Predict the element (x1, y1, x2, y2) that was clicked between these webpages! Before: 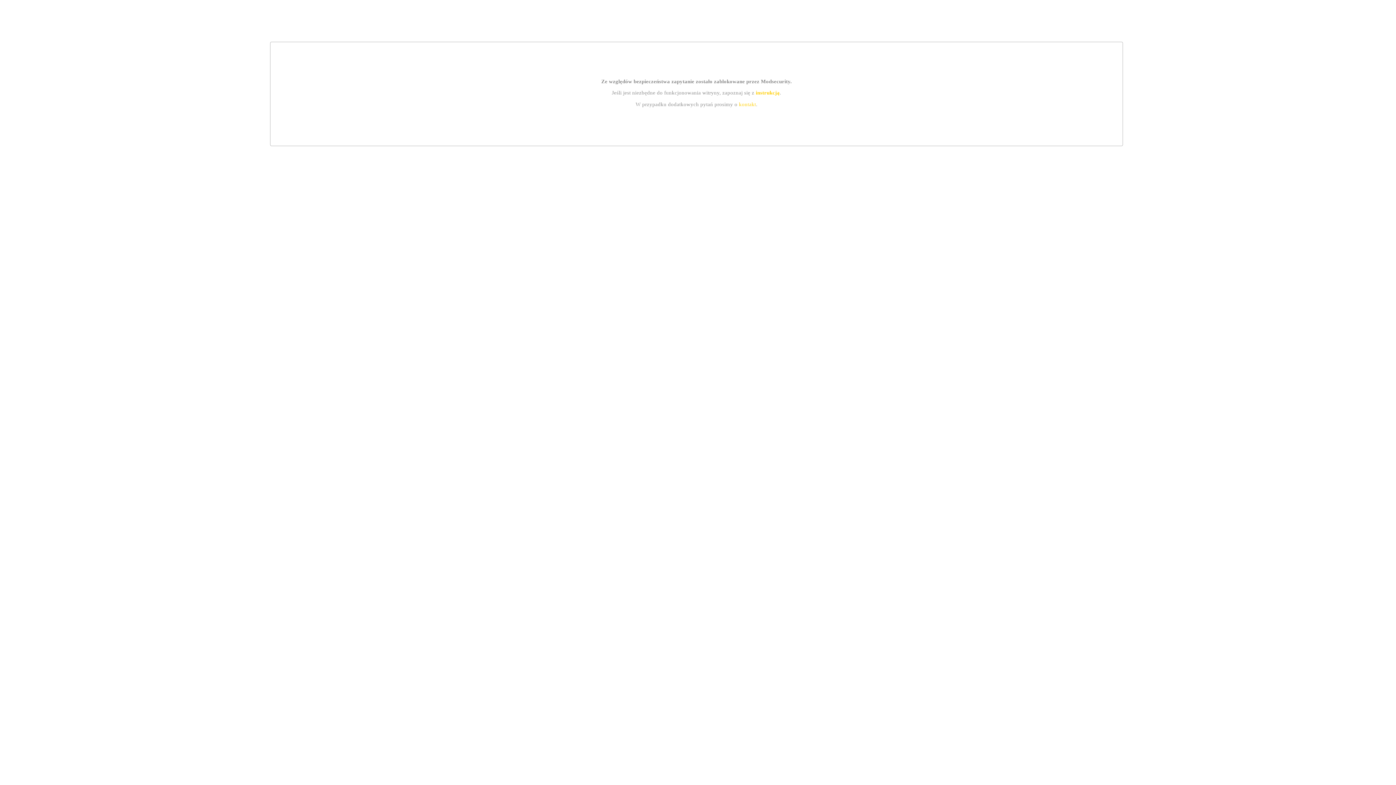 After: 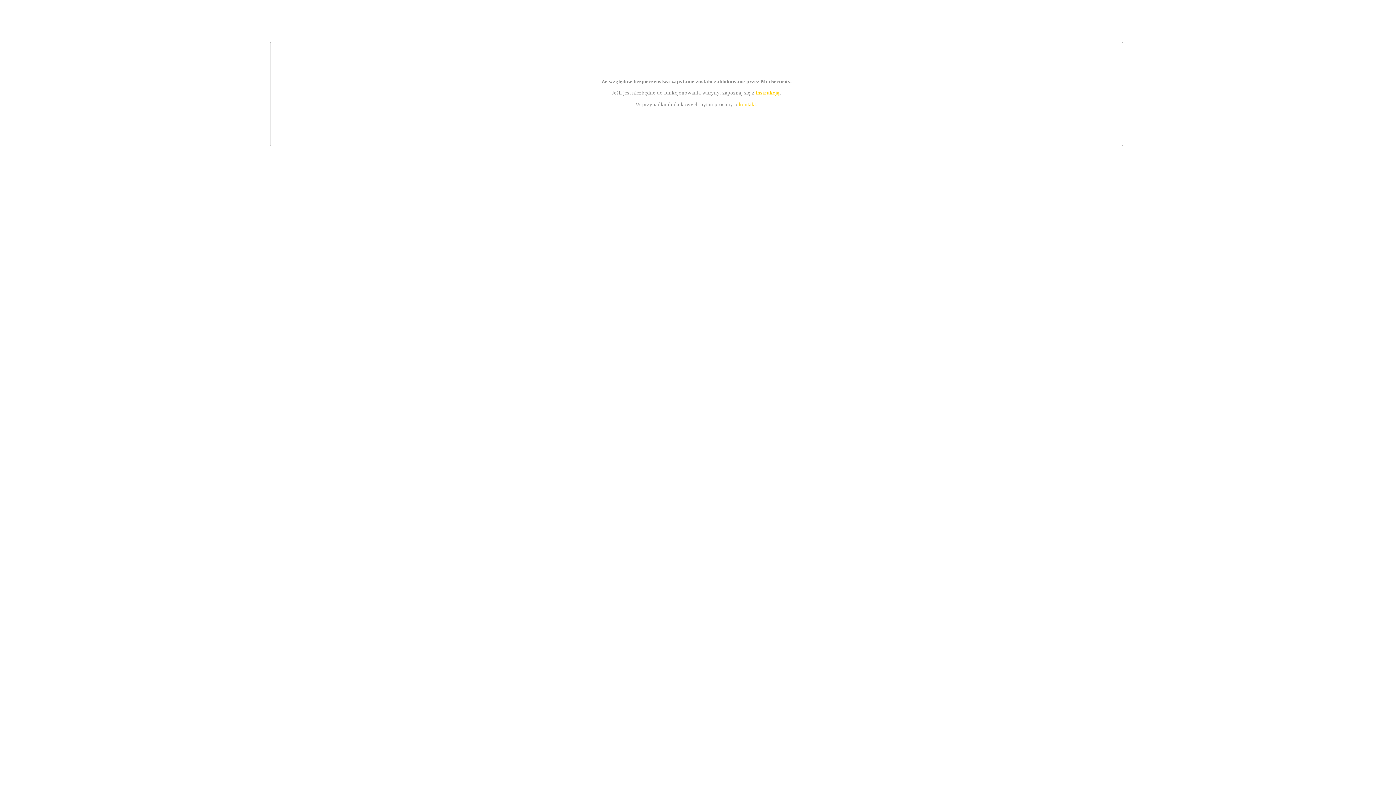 Action: bbox: (755, 89, 779, 95) label: instrukcją